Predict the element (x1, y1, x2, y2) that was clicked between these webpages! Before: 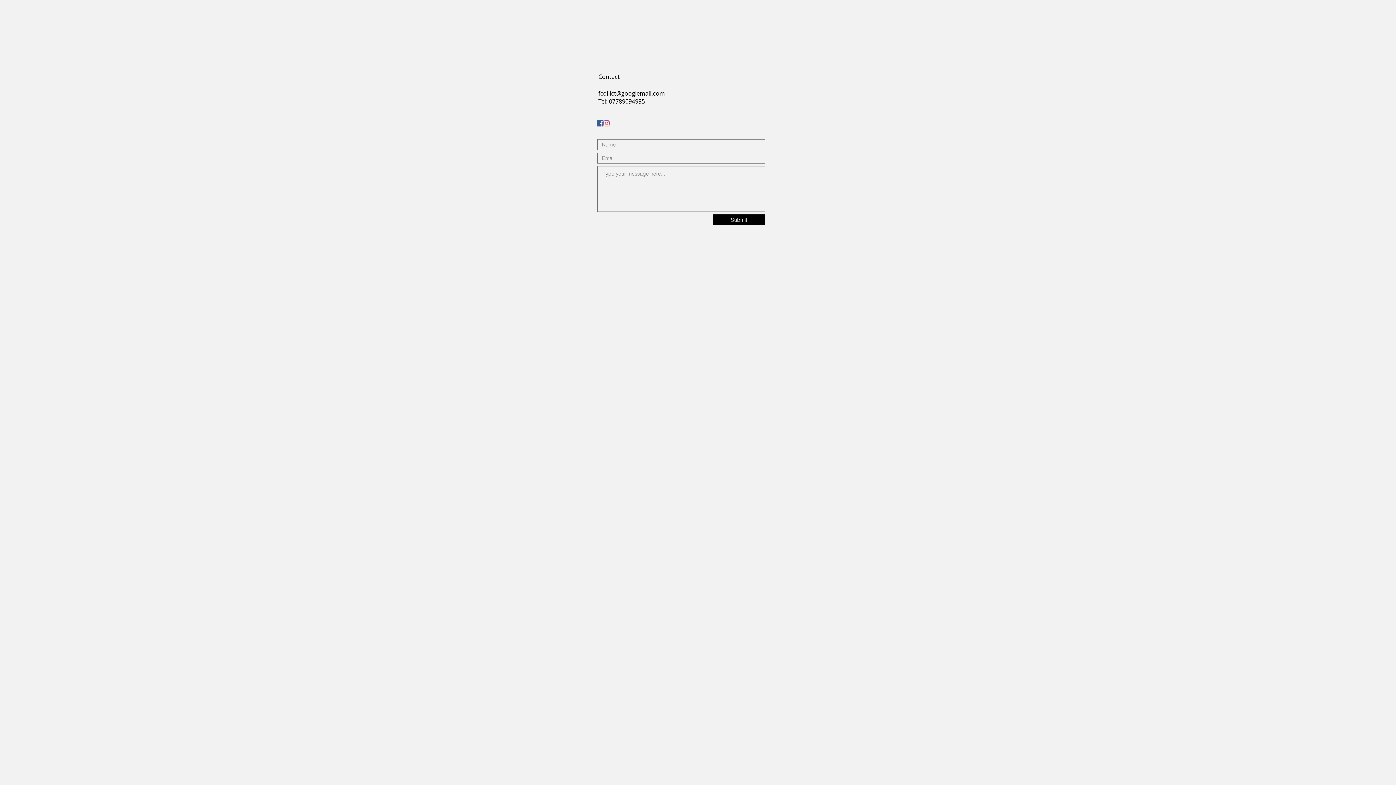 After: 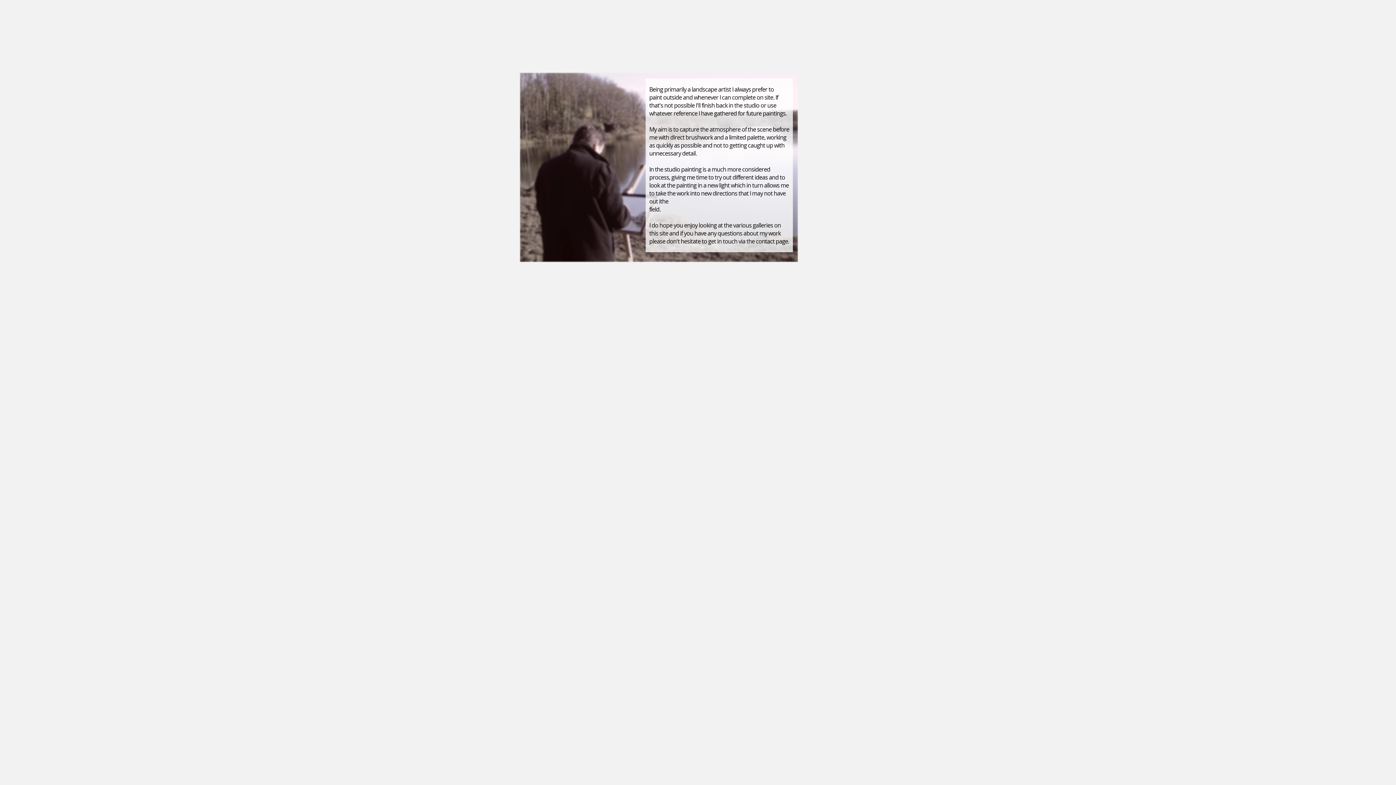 Action: label: About. bbox: (809, 111, 901, 125)